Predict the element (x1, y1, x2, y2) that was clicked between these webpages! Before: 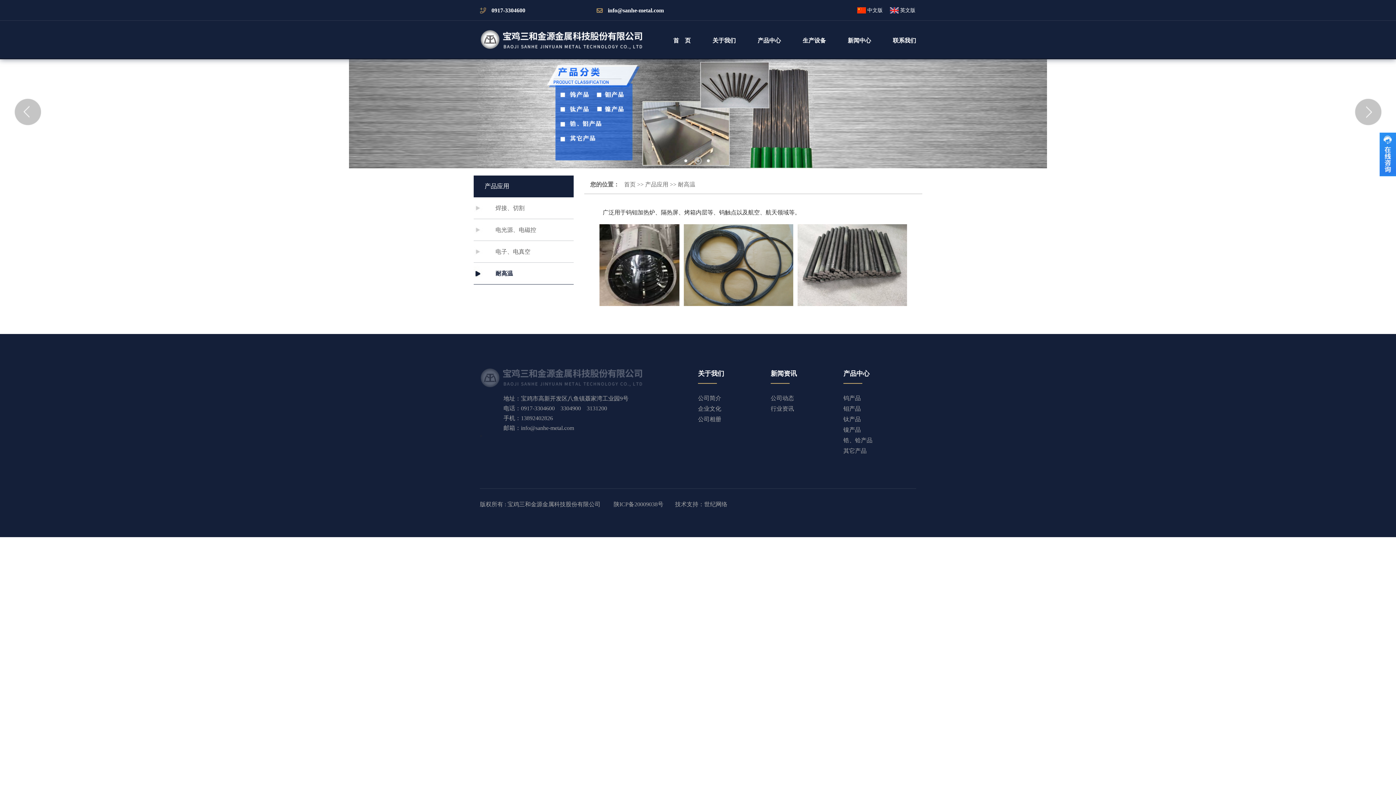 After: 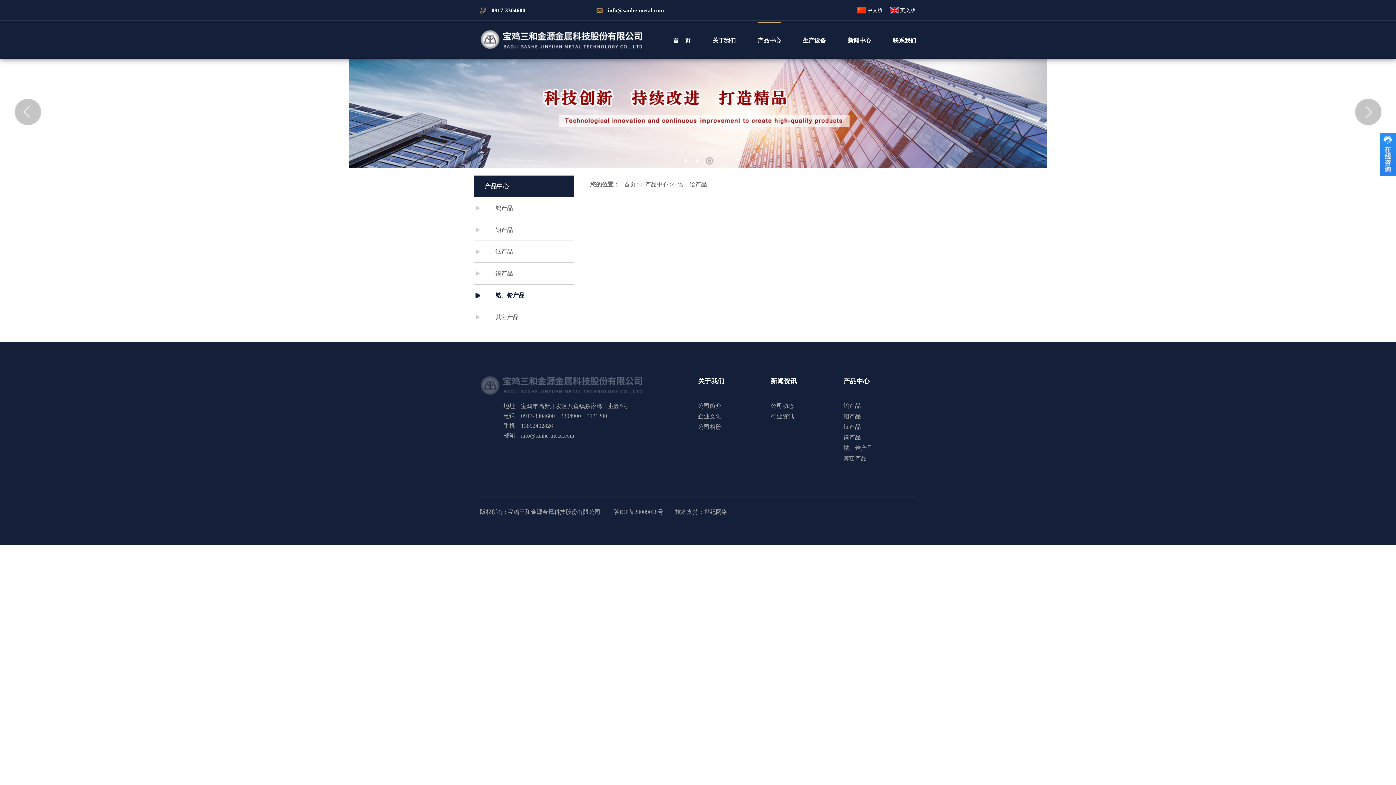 Action: bbox: (843, 437, 872, 443) label: 锆、铪产品